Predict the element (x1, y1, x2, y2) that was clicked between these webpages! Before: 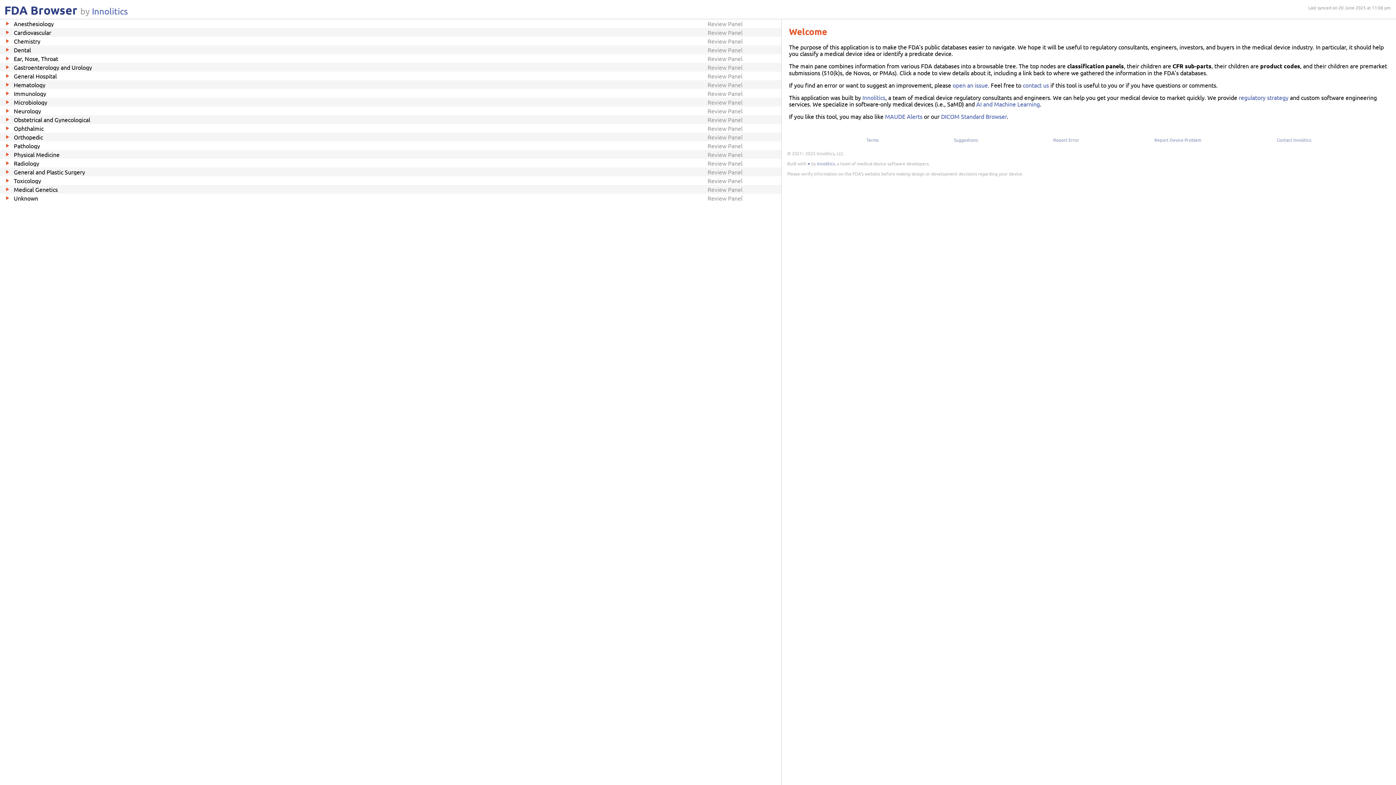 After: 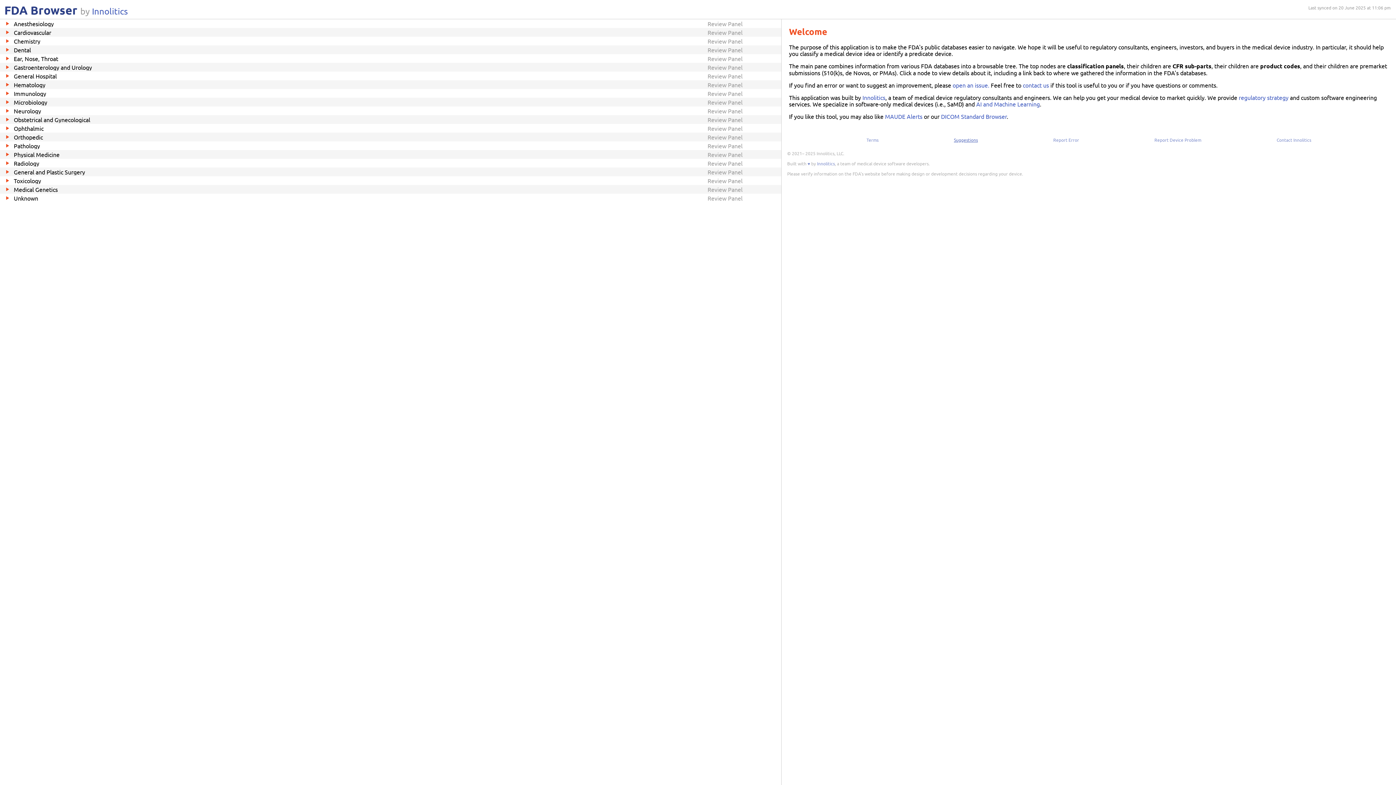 Action: label: Suggestions bbox: (952, 136, 979, 143)